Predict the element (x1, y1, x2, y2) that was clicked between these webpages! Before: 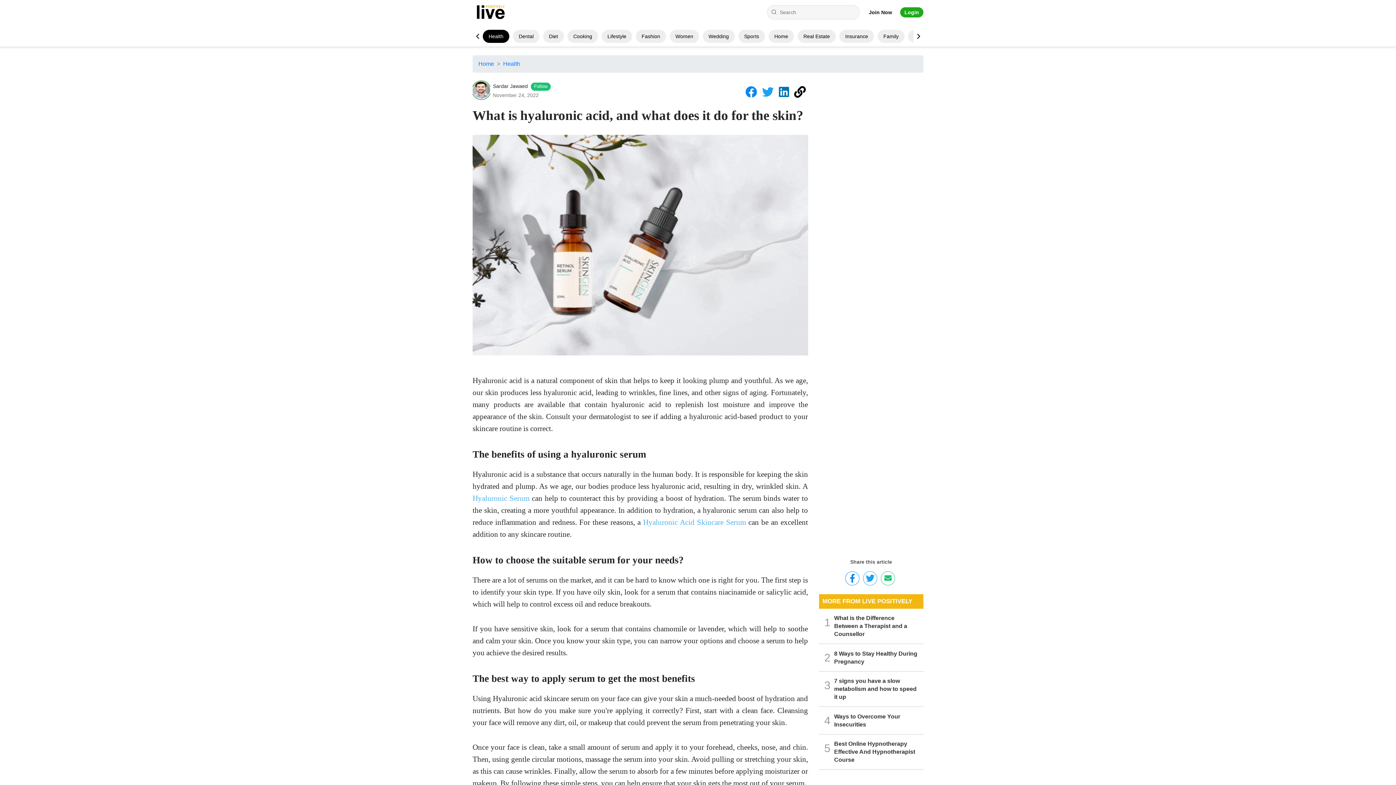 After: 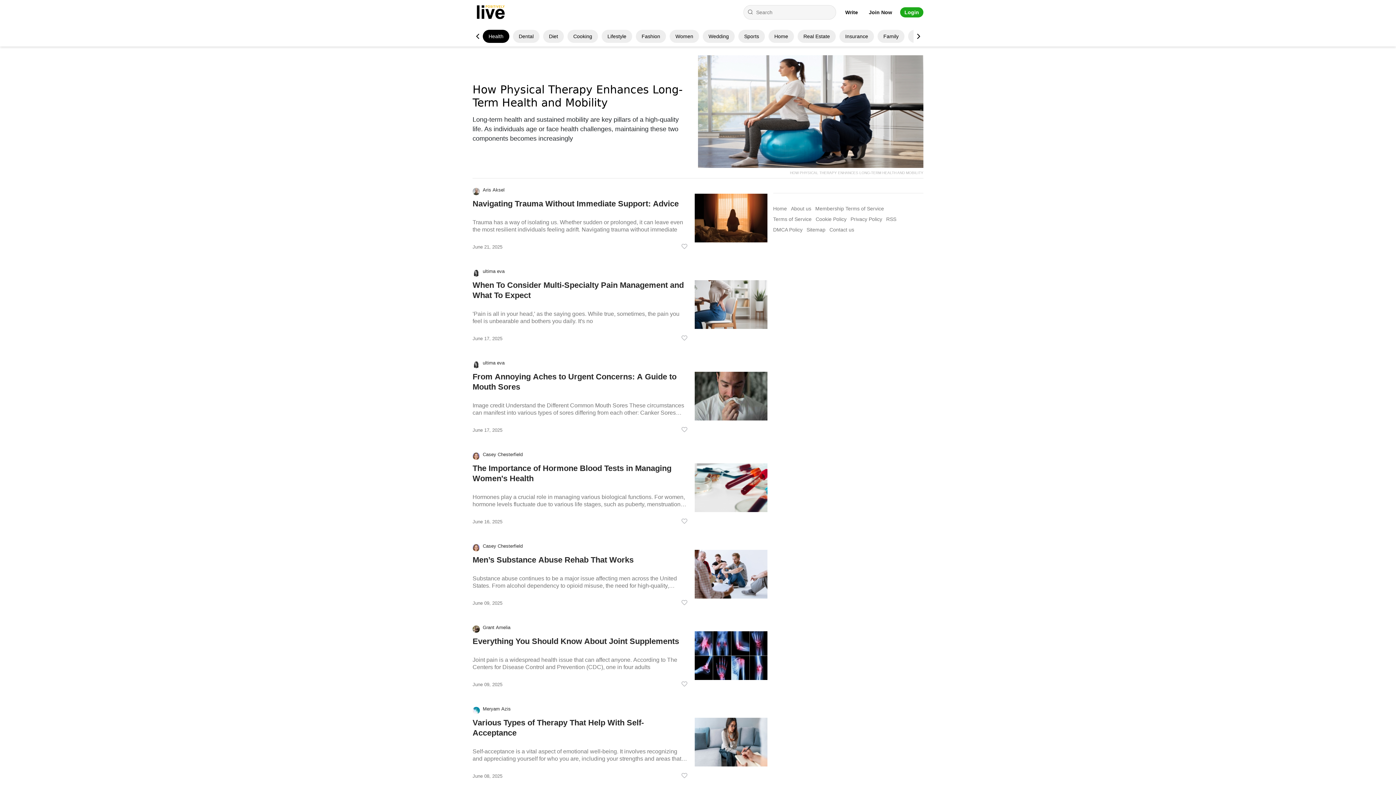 Action: bbox: (488, 33, 503, 39) label: Health